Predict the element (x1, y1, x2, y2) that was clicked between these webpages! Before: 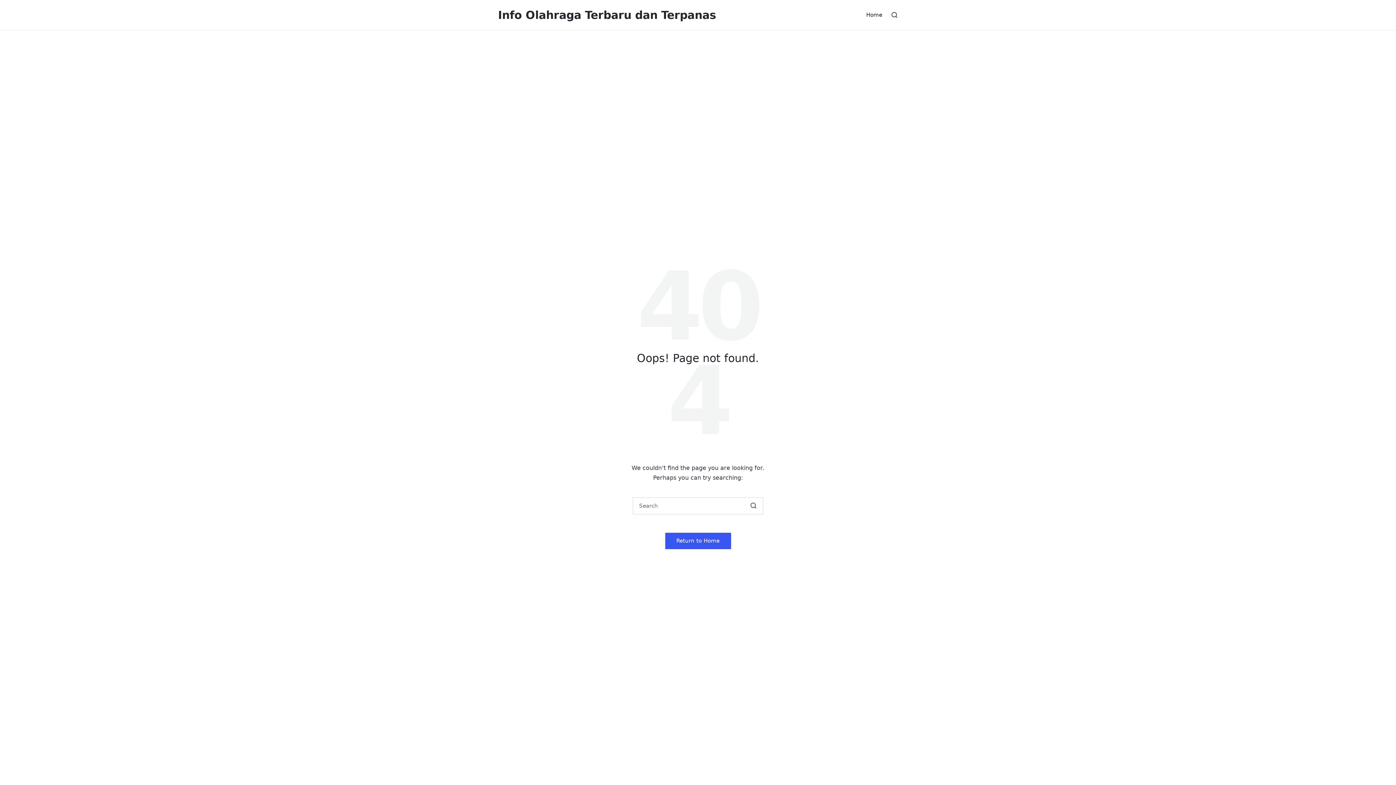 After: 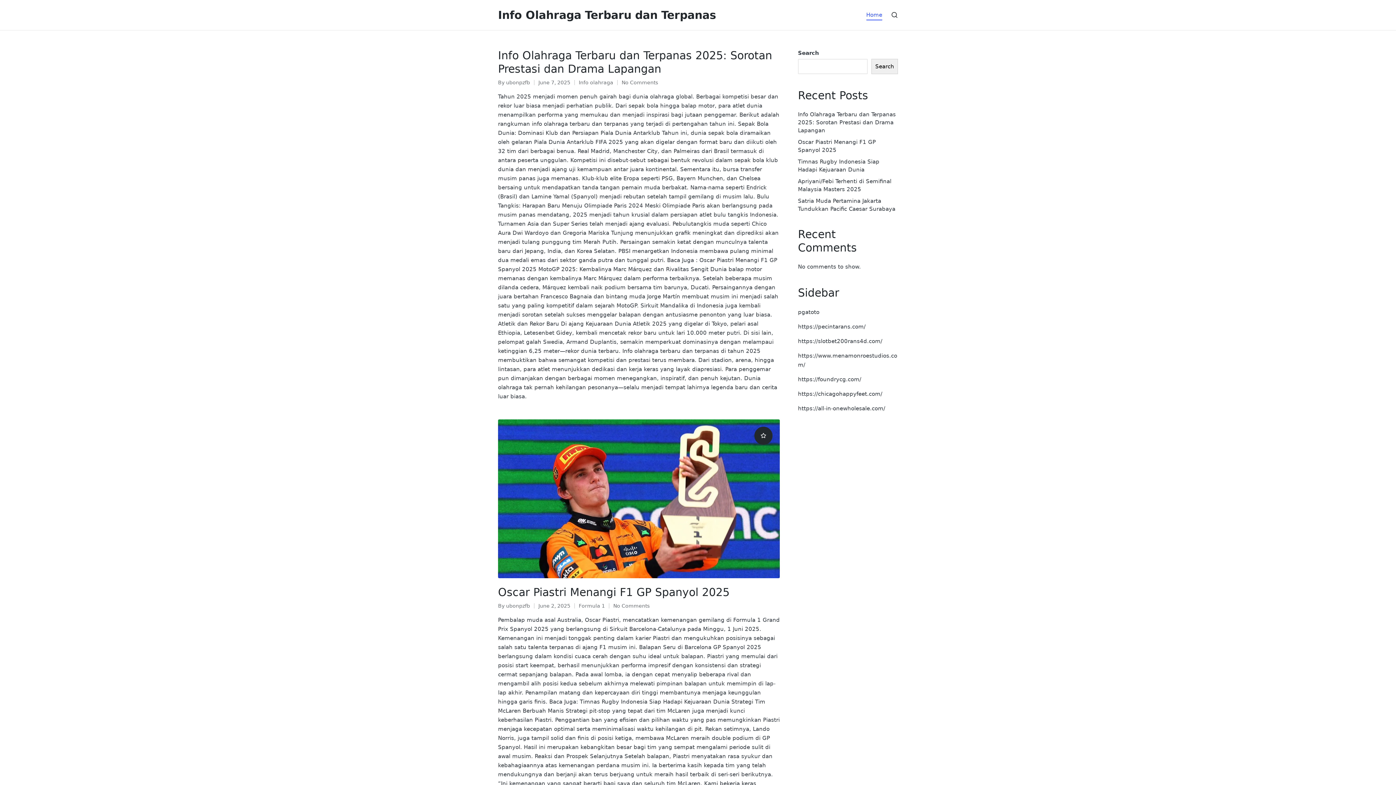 Action: bbox: (866, 9, 882, 20) label: Home